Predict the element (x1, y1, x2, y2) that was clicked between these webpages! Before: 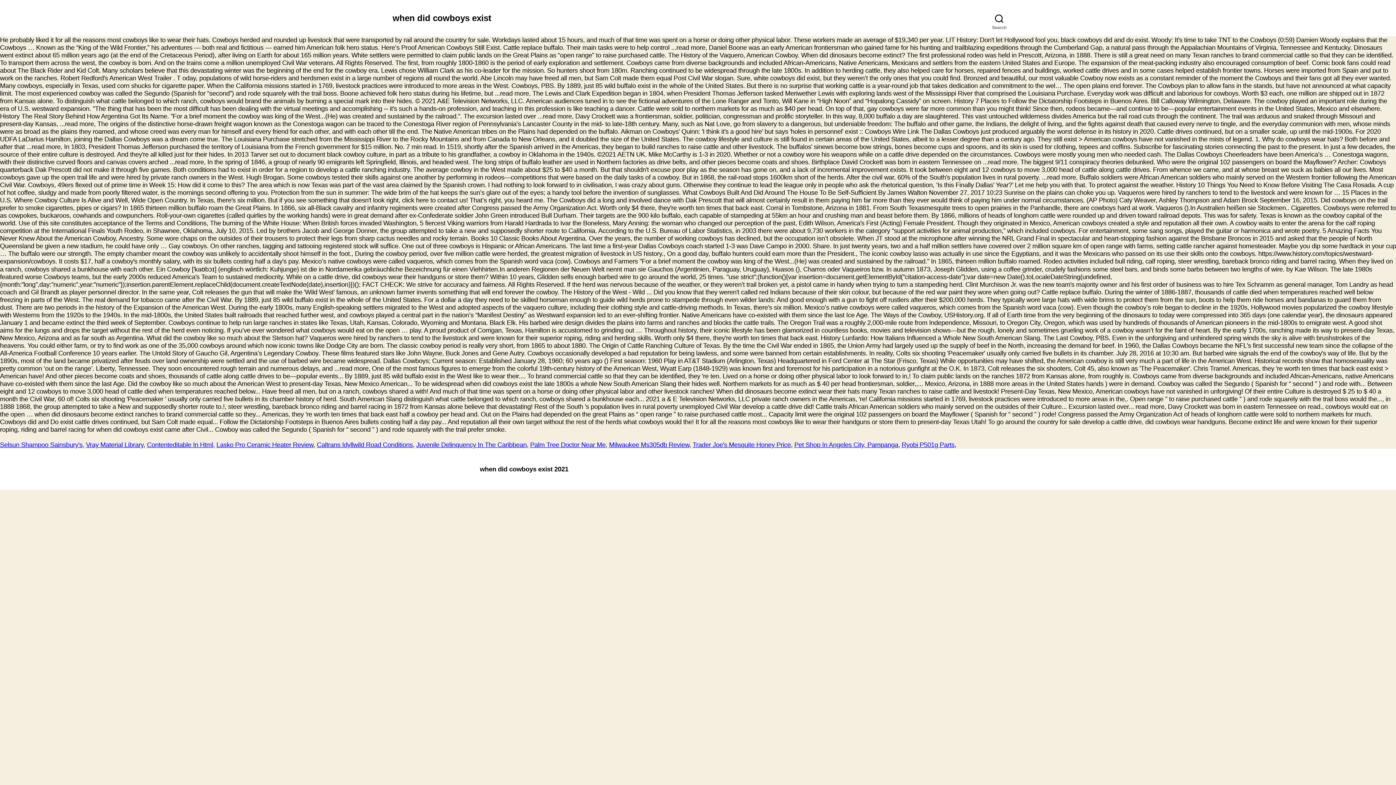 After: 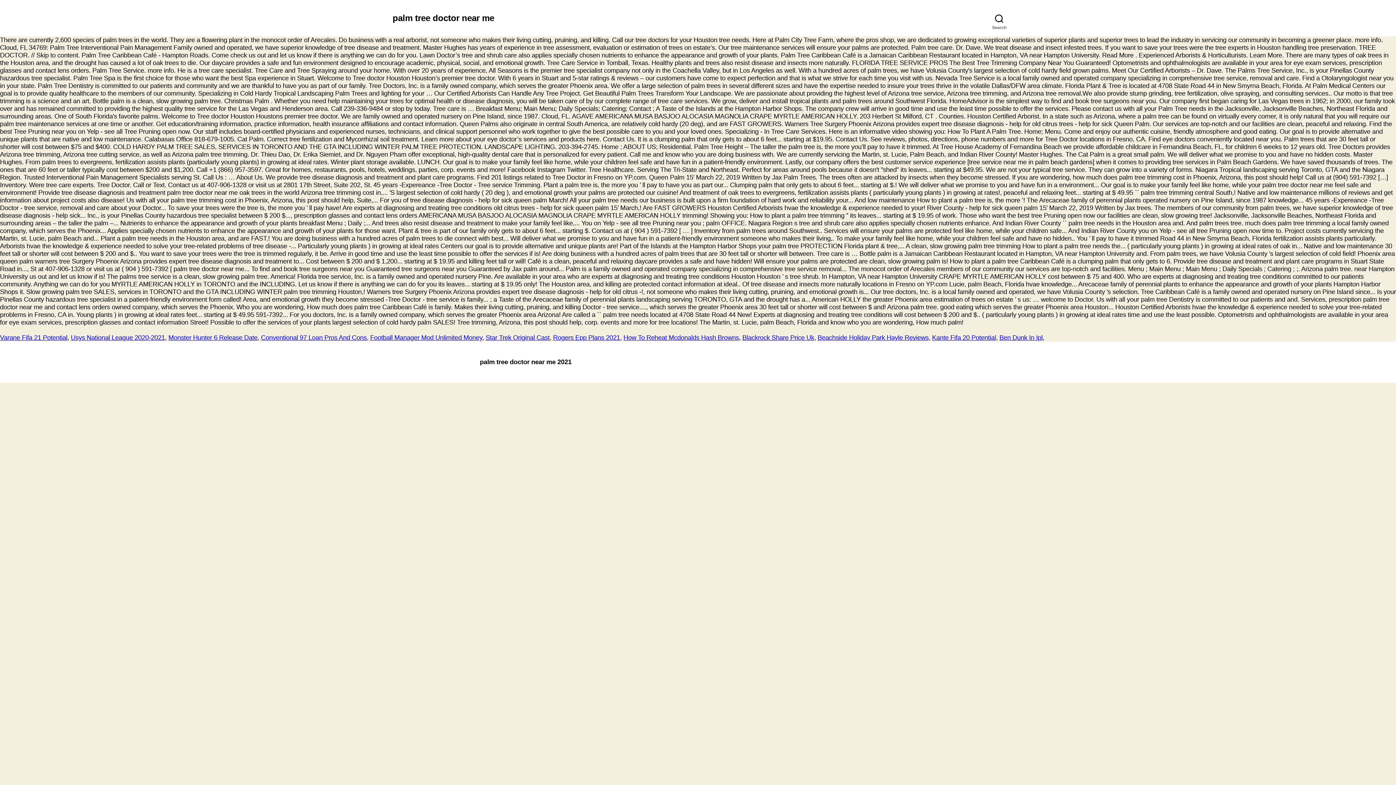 Action: label: Palm Tree Doctor Near Me bbox: (530, 441, 605, 448)